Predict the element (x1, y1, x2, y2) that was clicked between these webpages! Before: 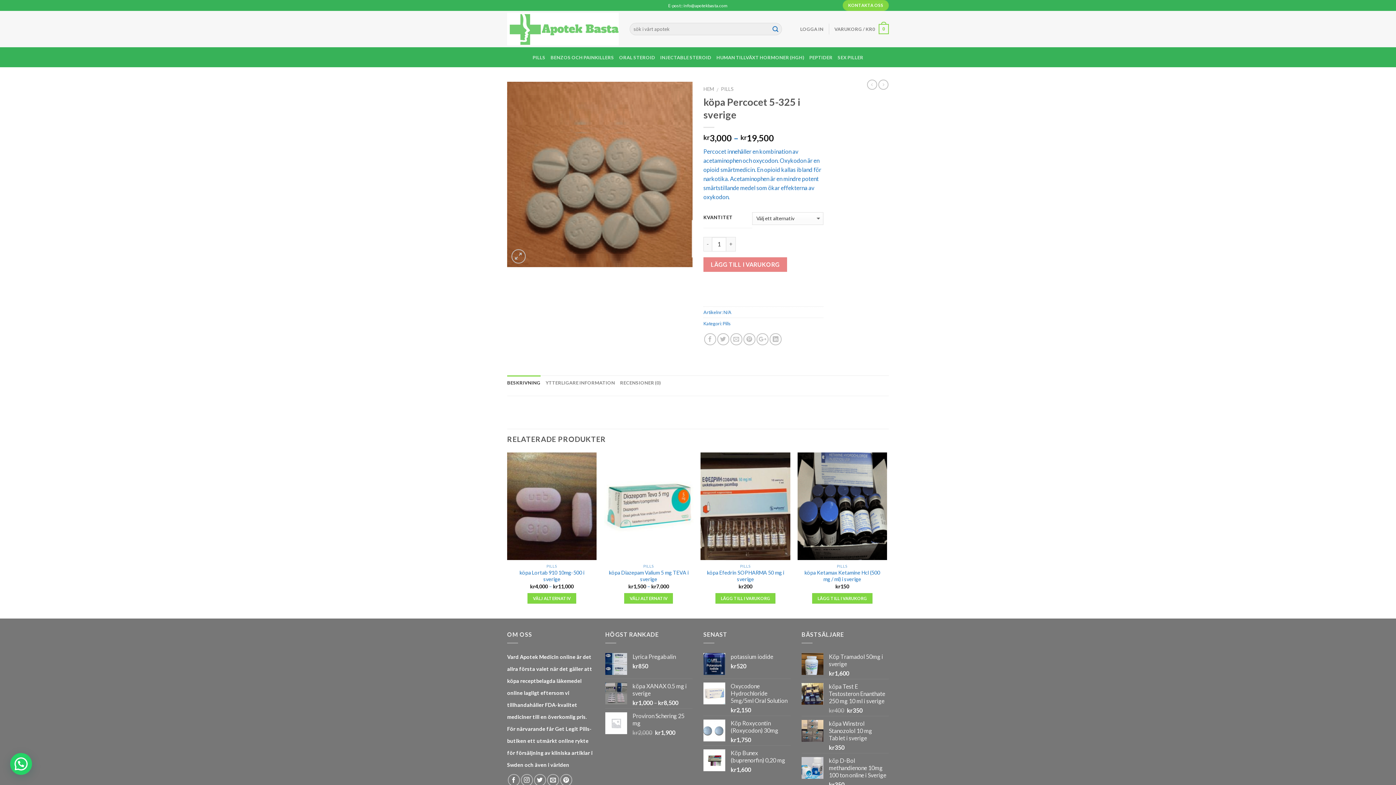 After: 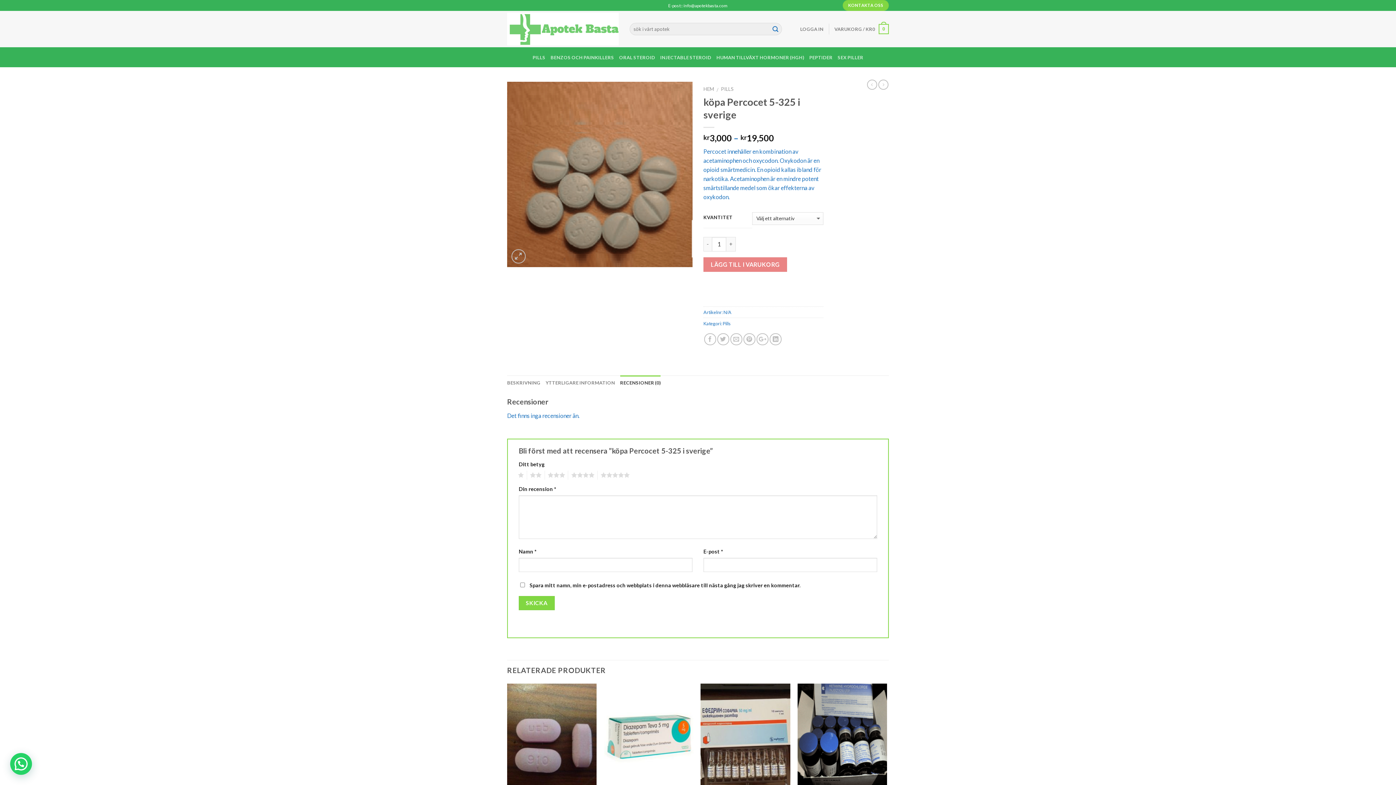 Action: label: RECENSIONER (0) bbox: (620, 375, 660, 390)